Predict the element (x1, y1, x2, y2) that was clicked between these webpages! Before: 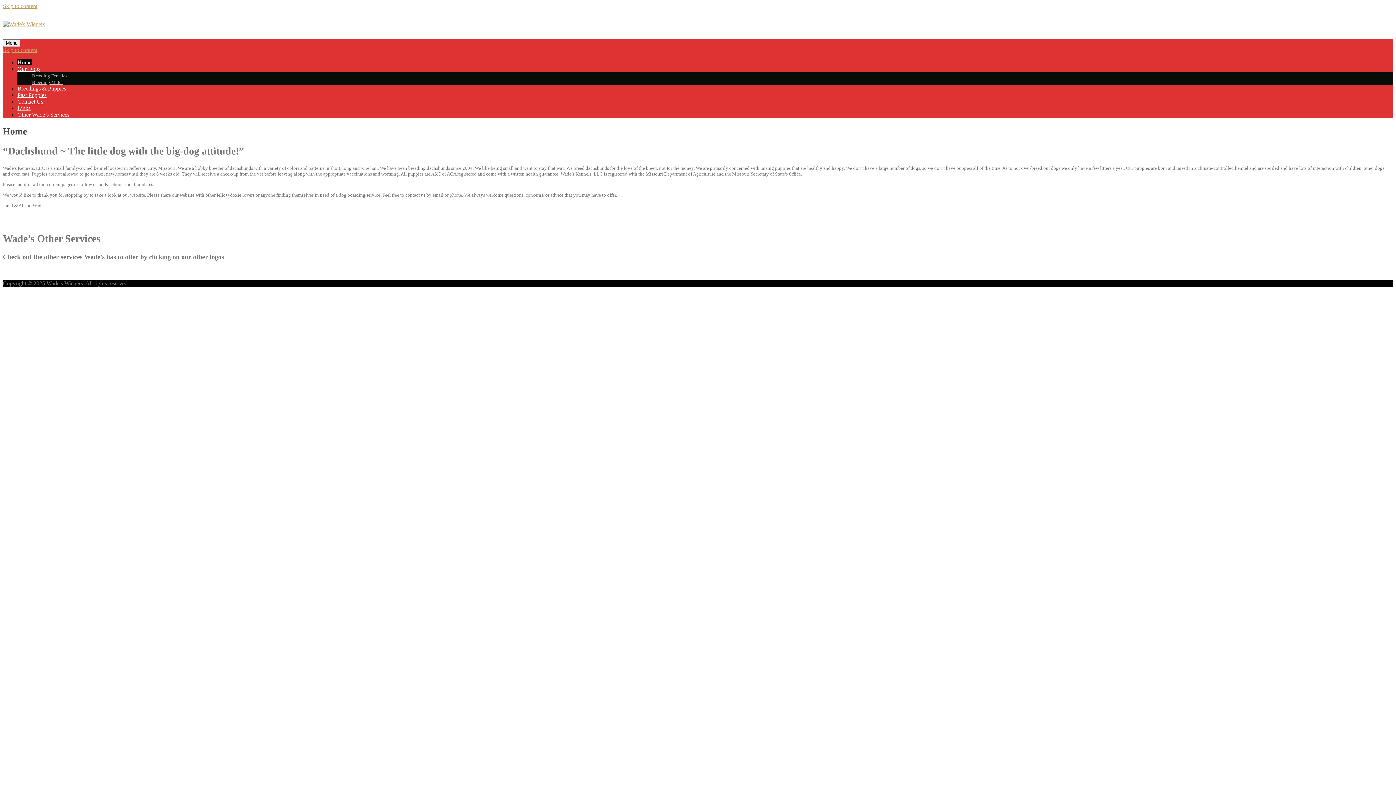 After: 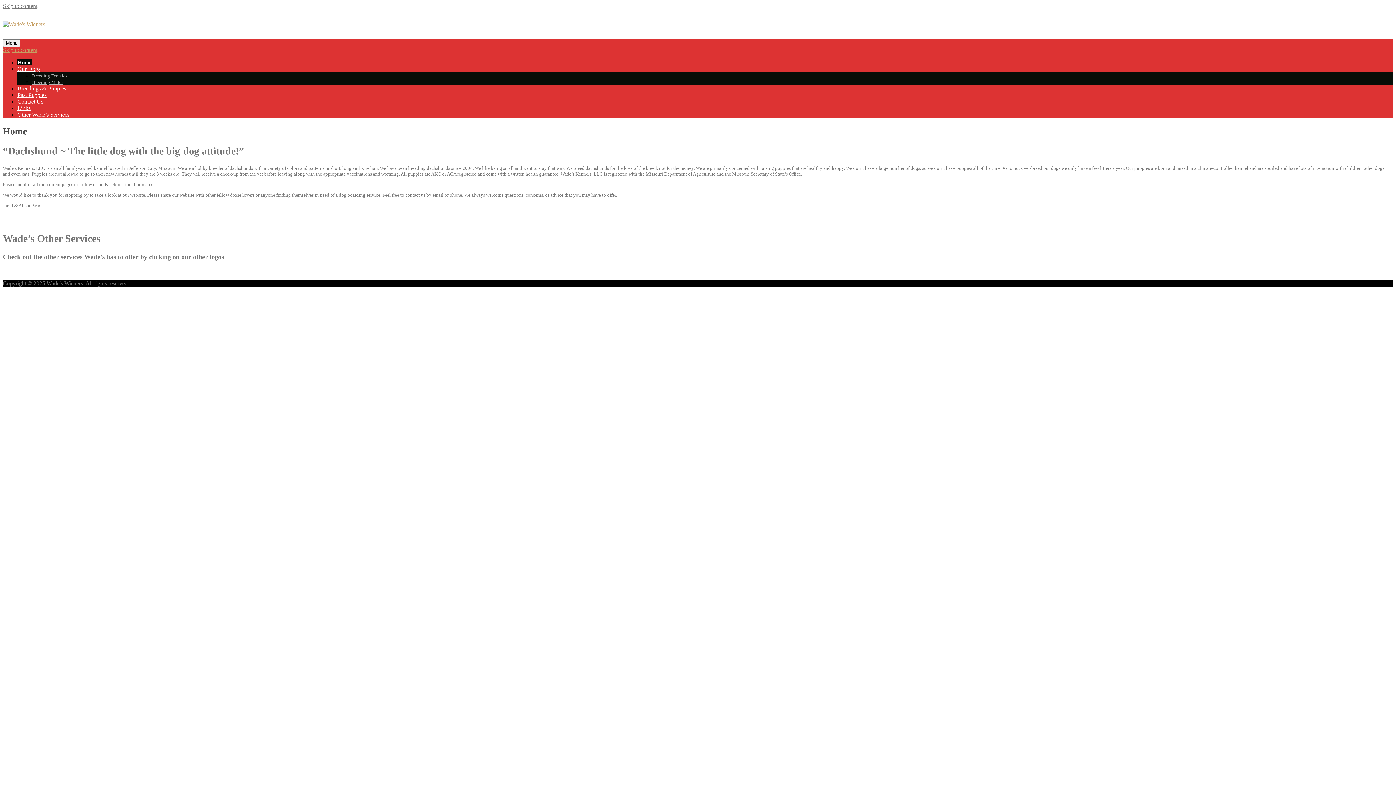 Action: bbox: (2, 2, 37, 9) label: Skip to content